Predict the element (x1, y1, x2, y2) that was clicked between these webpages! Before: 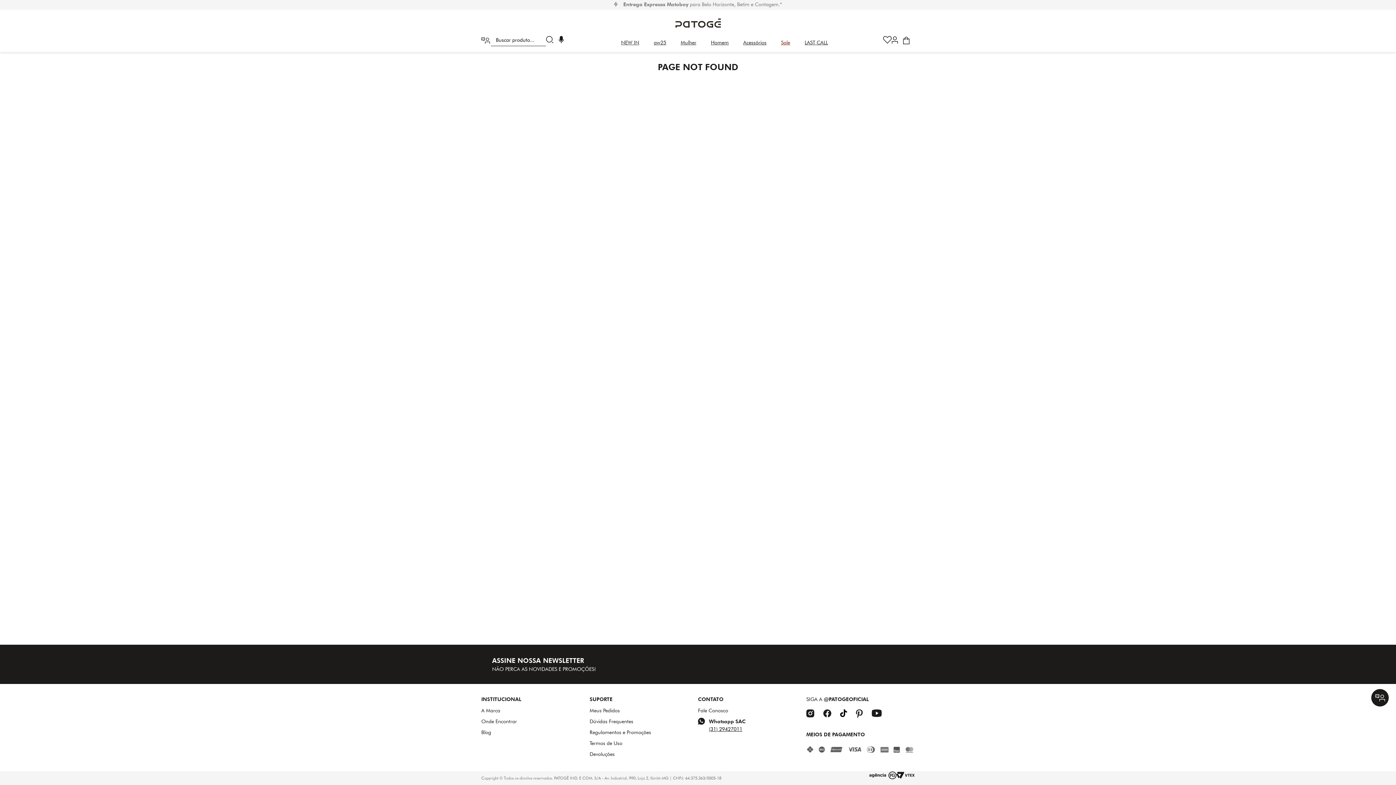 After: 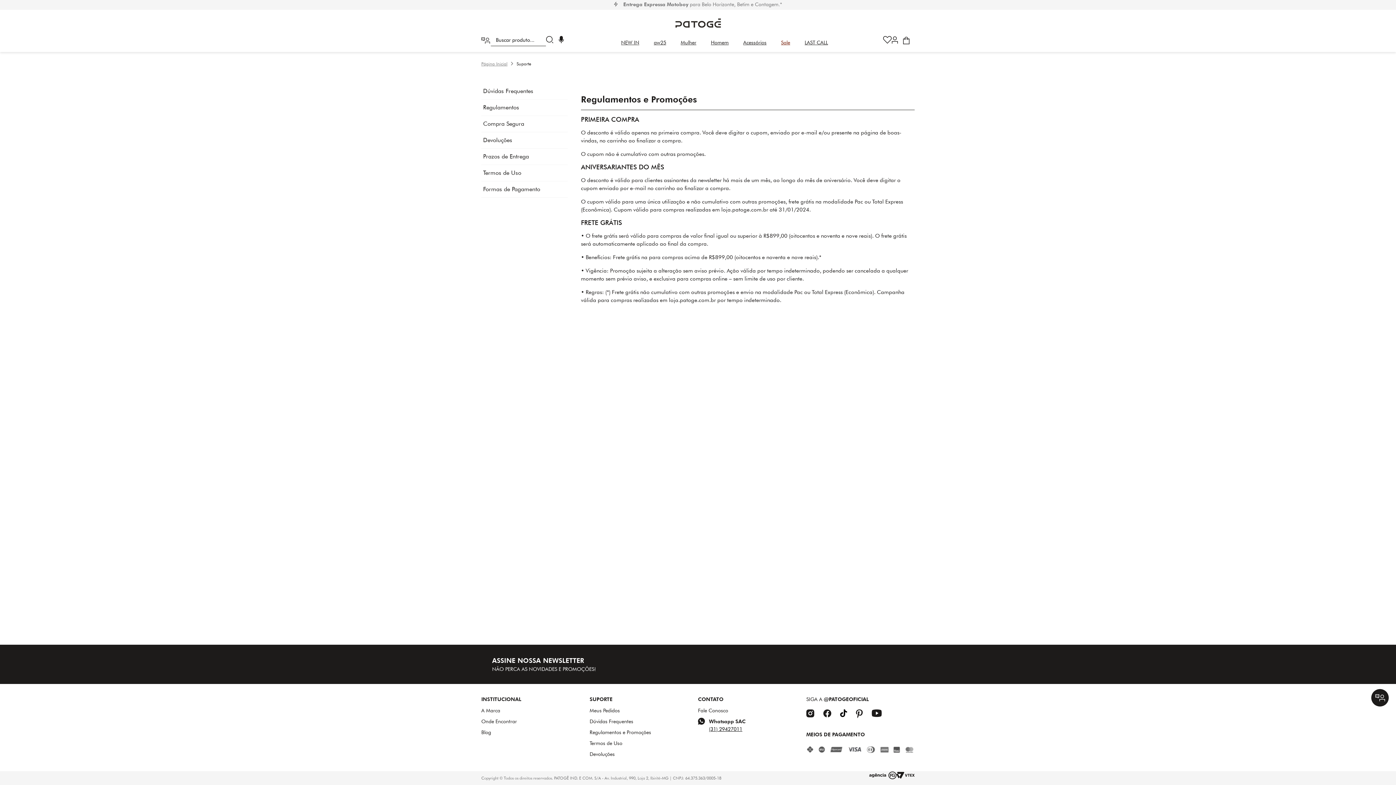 Action: bbox: (589, 729, 698, 735) label: Regulamentos e Promoções